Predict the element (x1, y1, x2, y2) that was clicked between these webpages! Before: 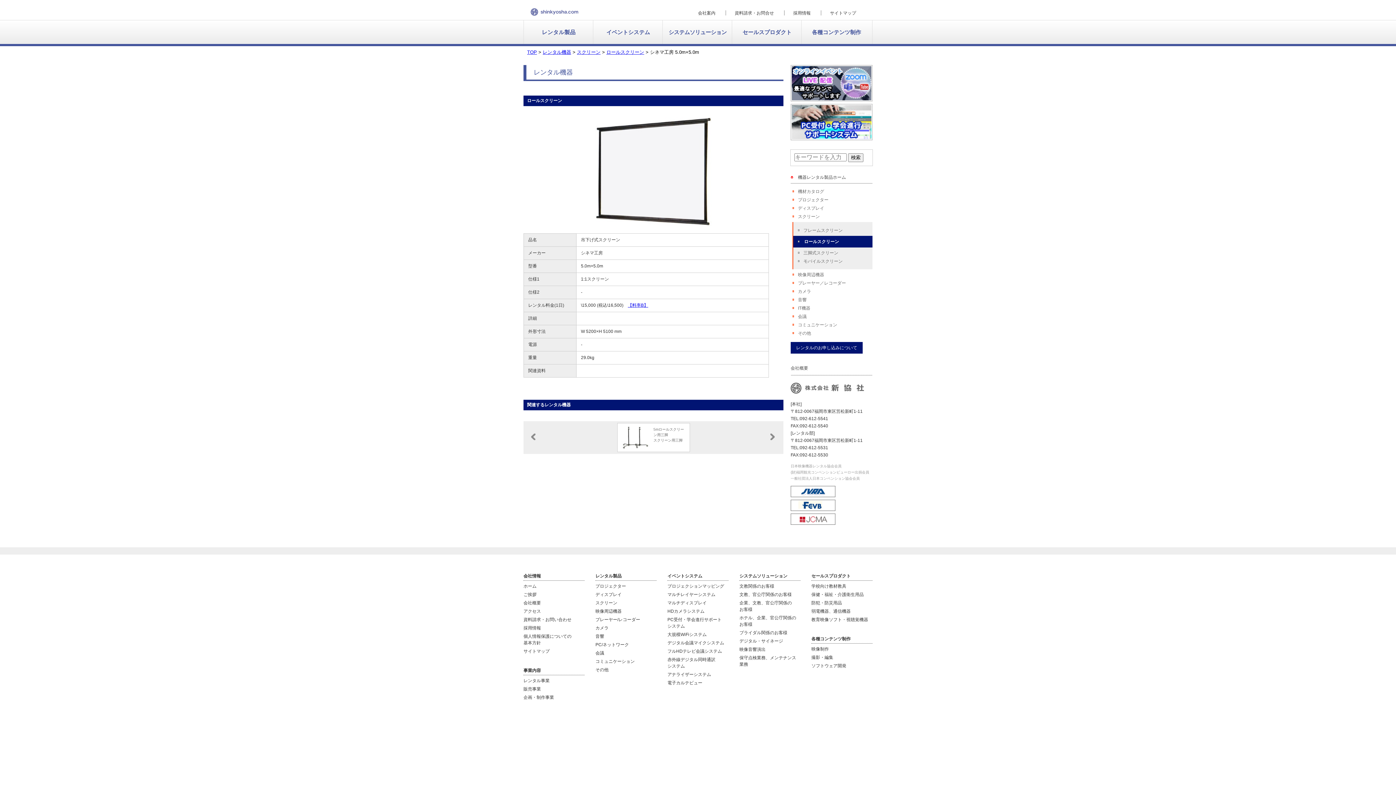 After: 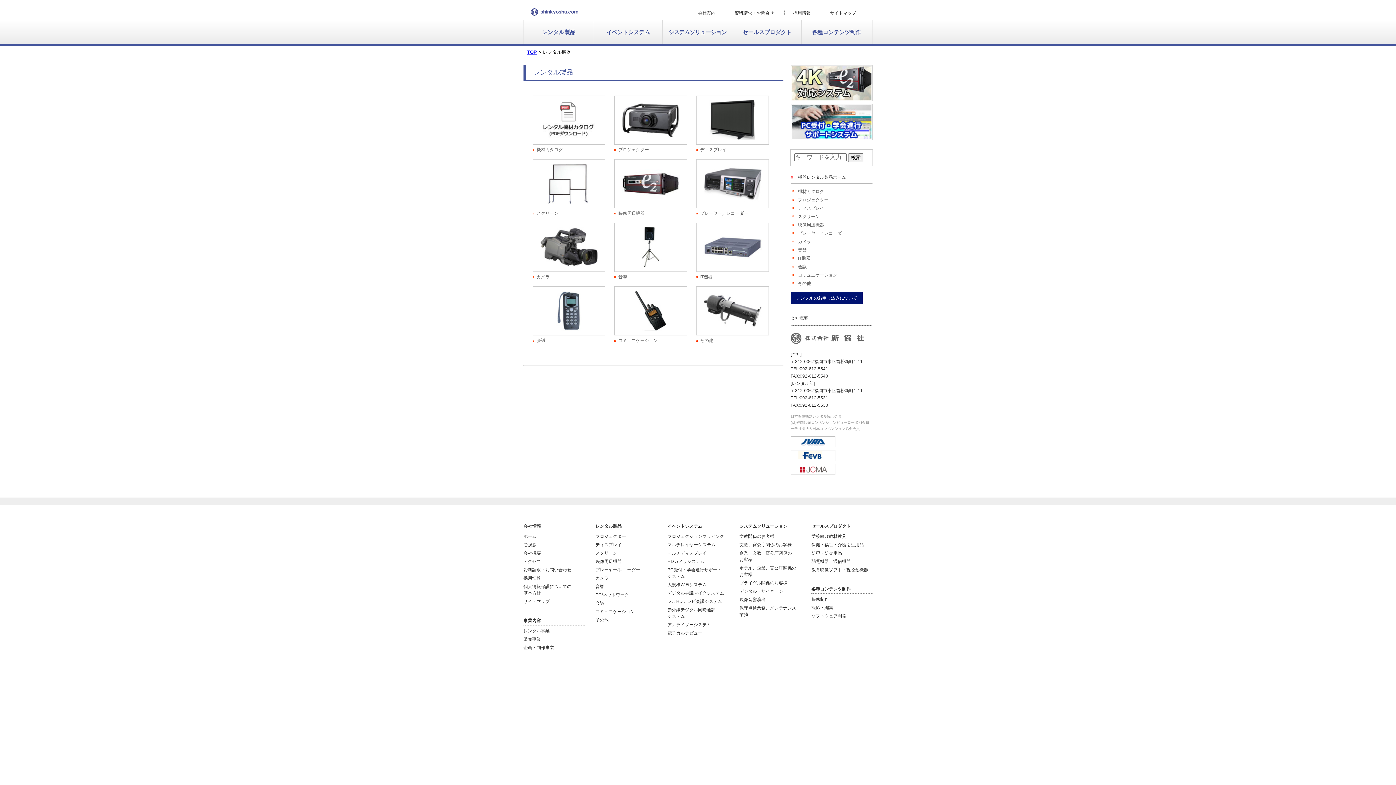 Action: bbox: (523, 20, 593, 44) label: レンタル製品